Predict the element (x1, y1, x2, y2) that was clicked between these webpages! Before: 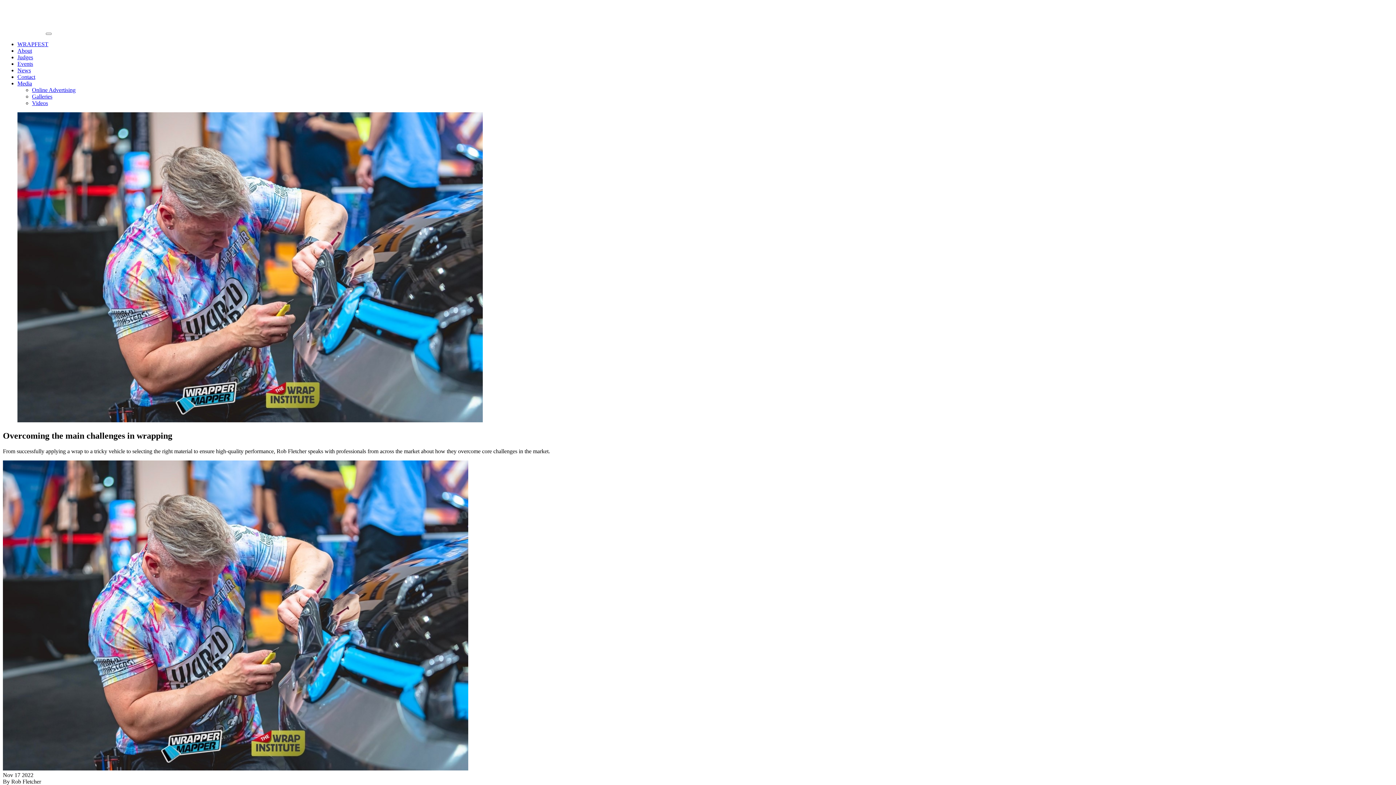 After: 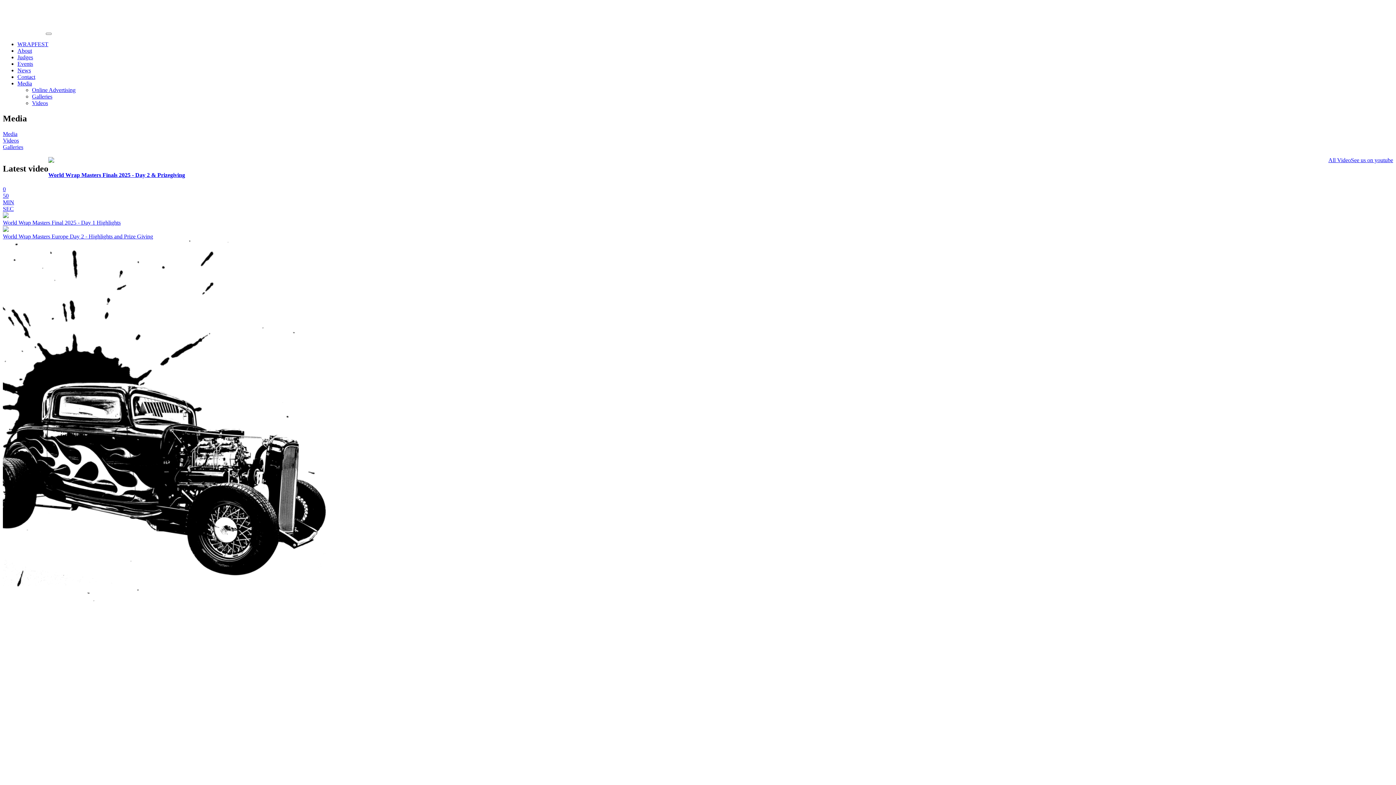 Action: bbox: (17, 80, 32, 86) label: Media